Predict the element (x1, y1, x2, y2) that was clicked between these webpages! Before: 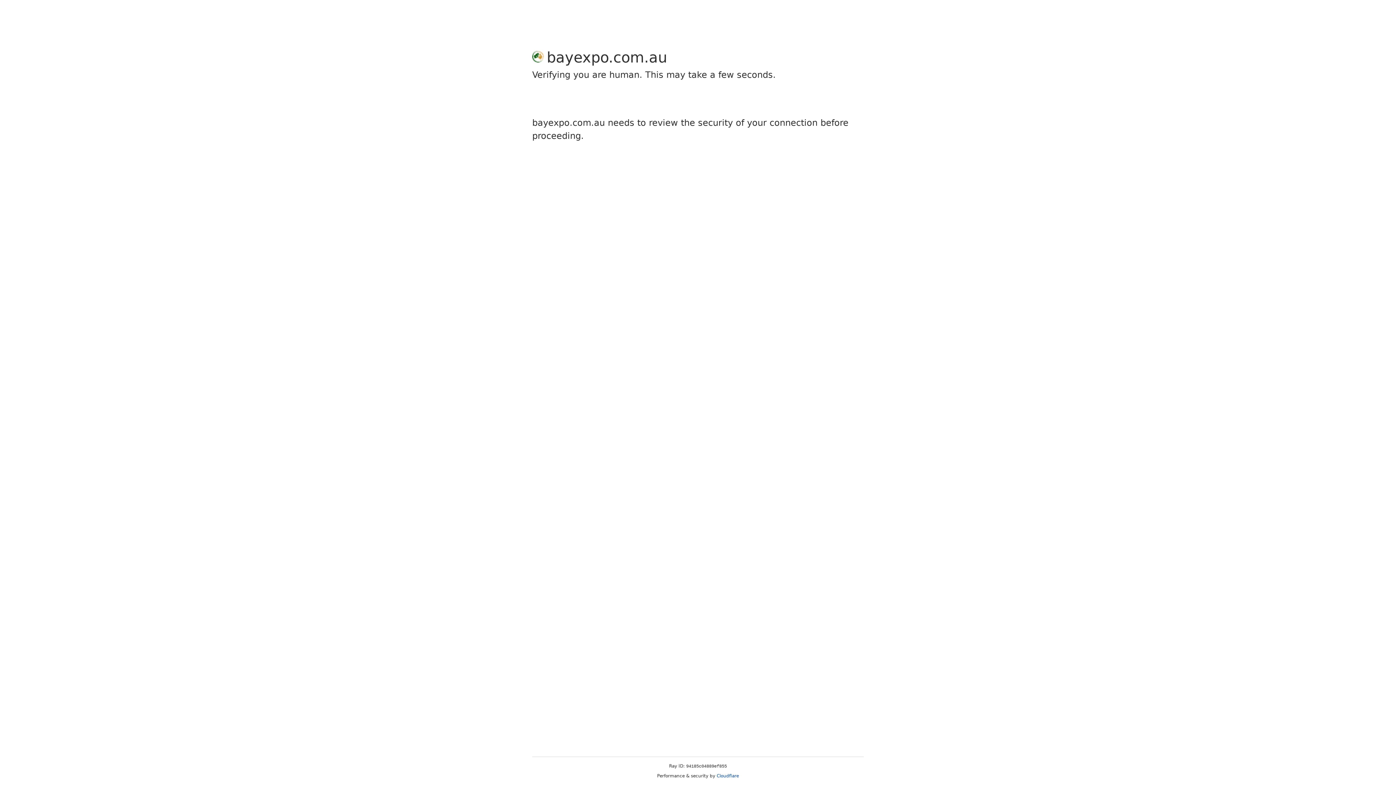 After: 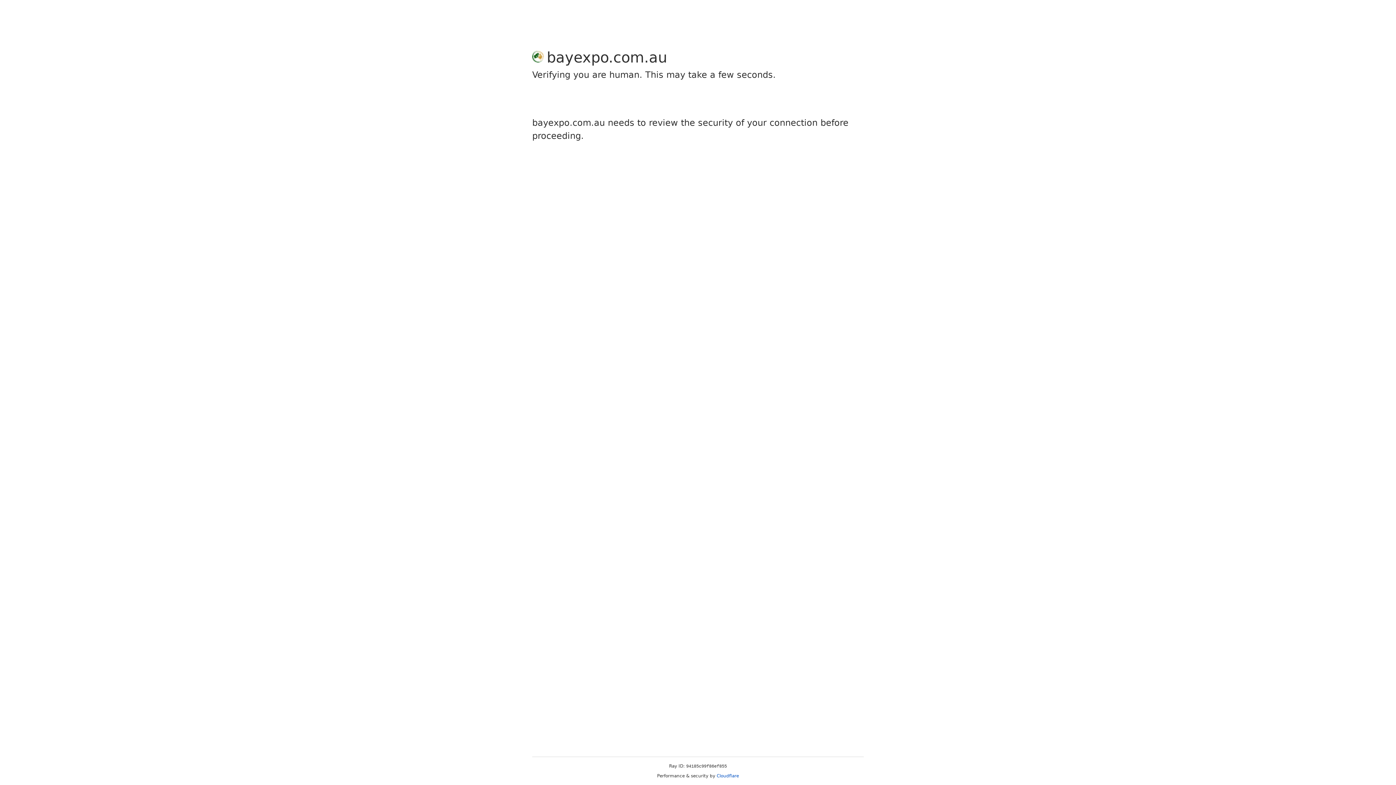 Action: label: Cloudflare bbox: (716, 773, 739, 778)